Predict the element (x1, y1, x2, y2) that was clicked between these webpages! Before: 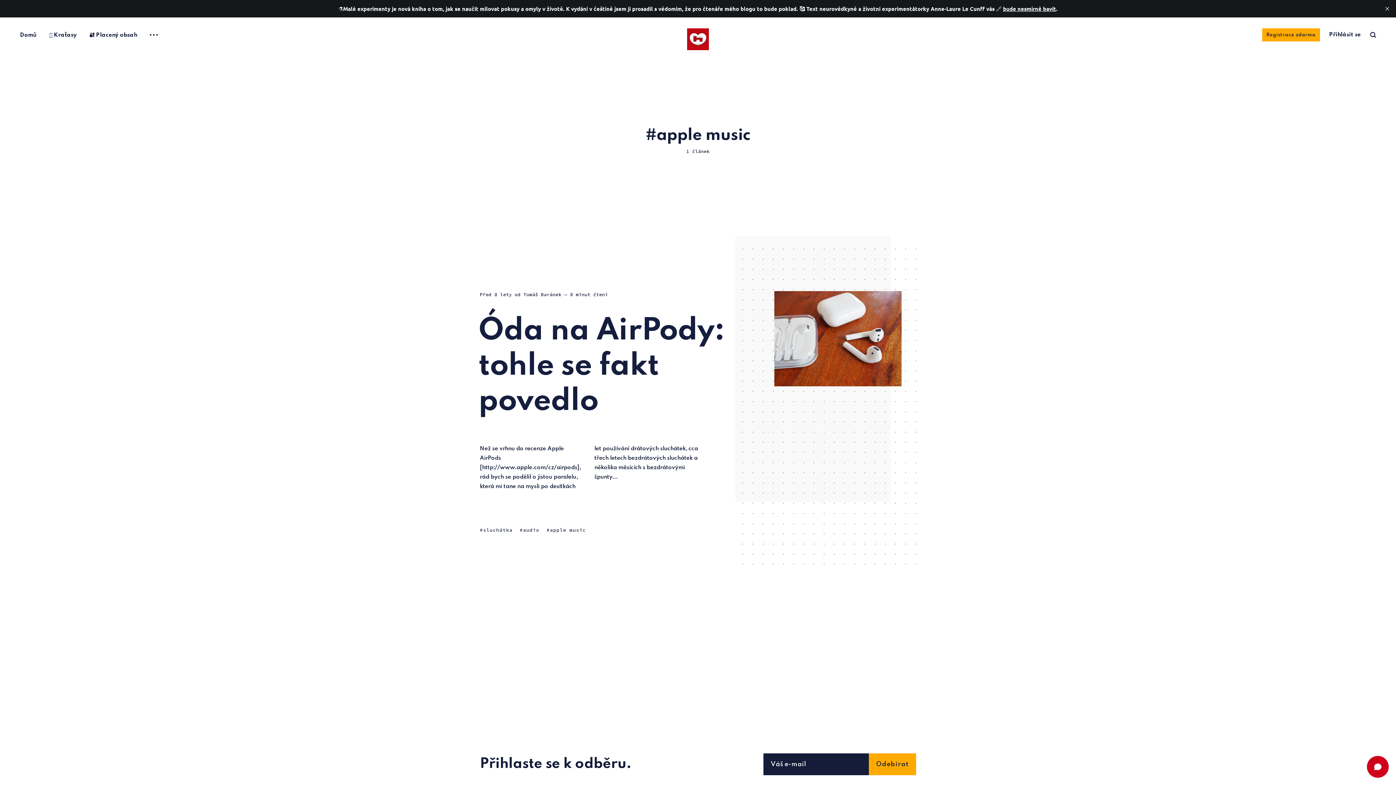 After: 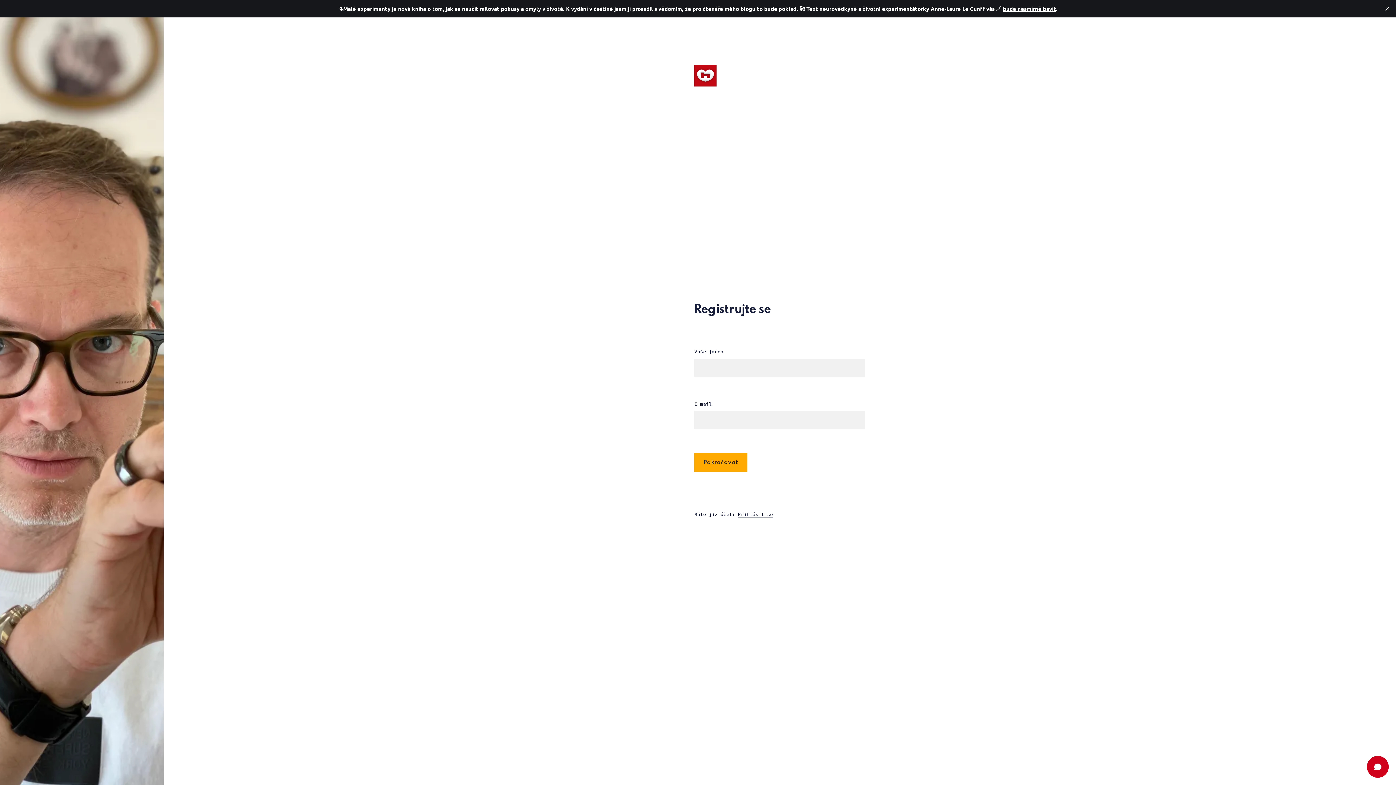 Action: bbox: (1262, 28, 1320, 41) label: Registrace zdarma